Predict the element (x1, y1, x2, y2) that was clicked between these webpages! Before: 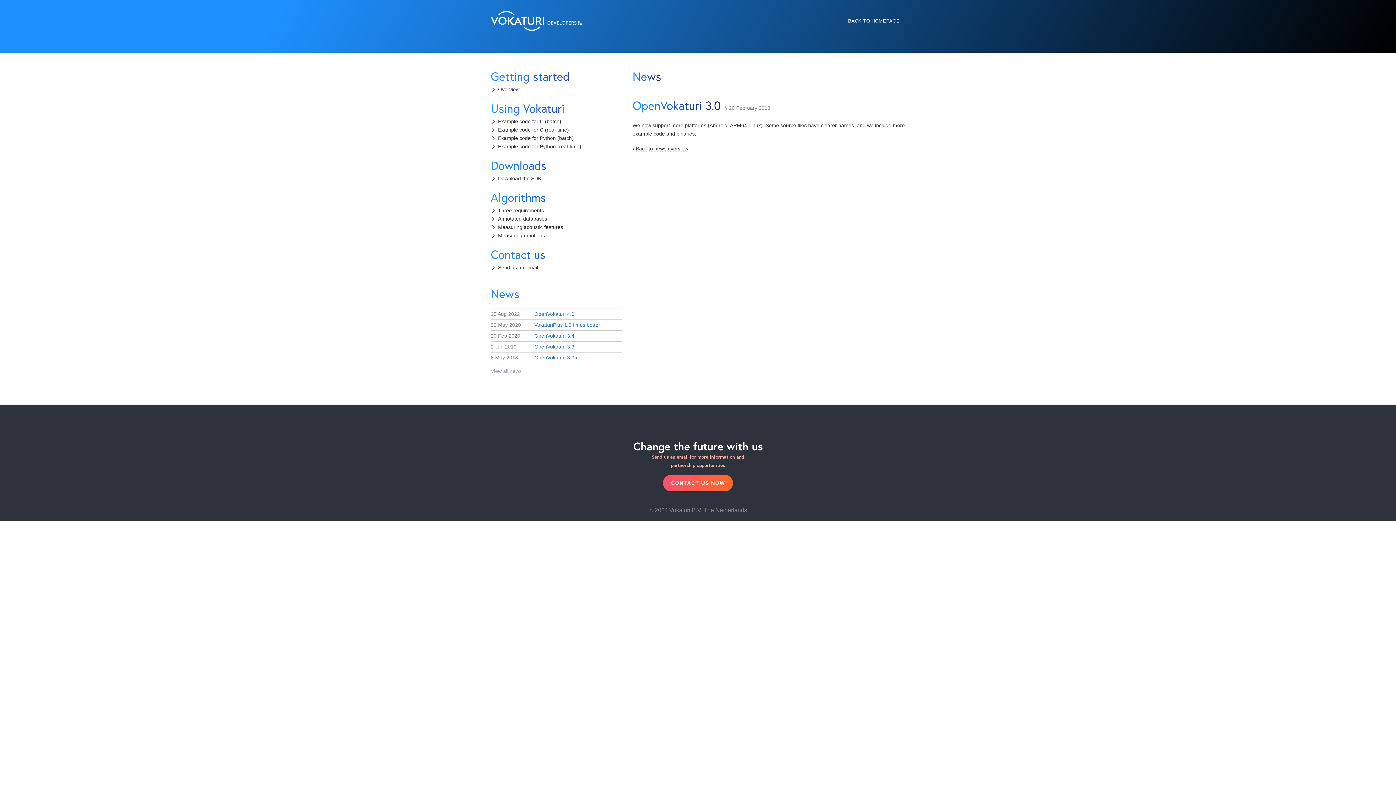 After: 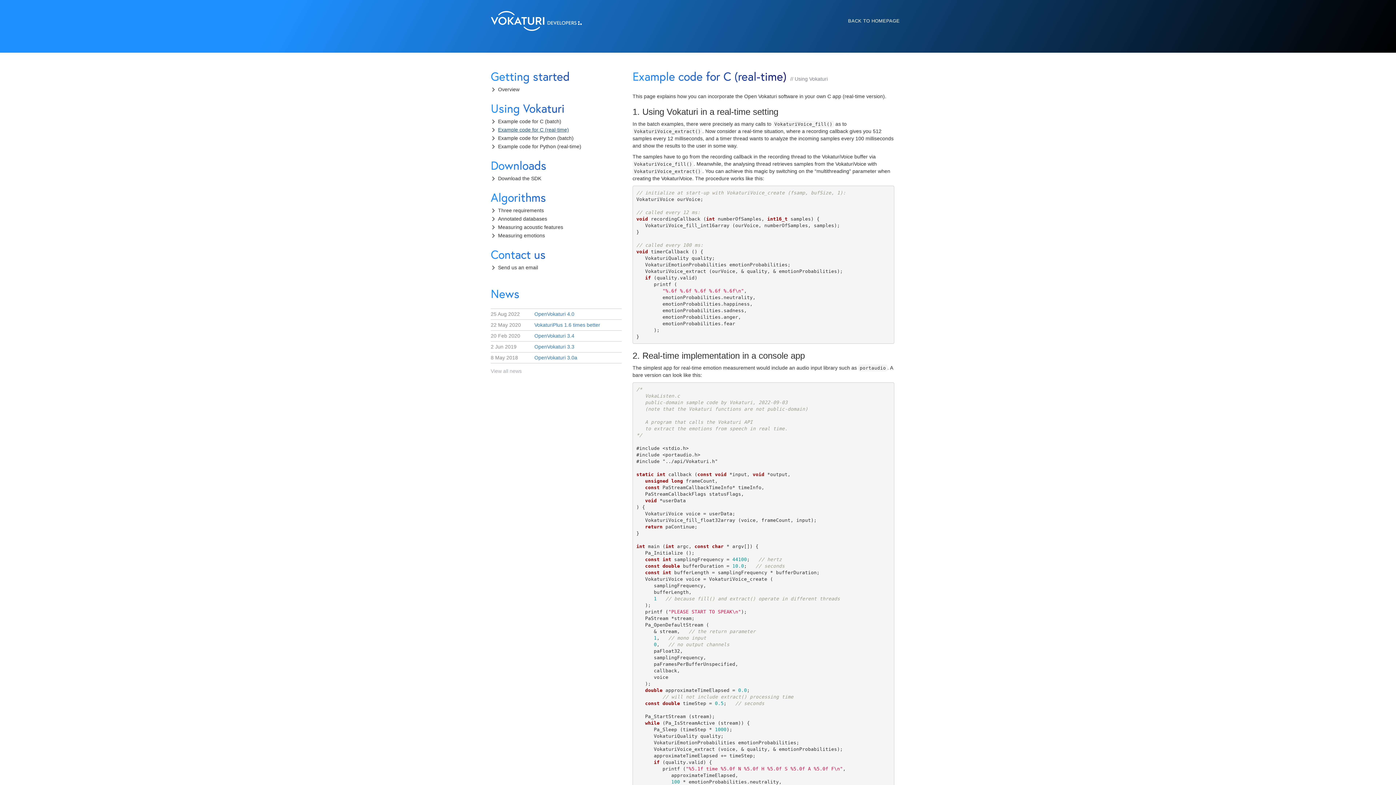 Action: bbox: (498, 126, 569, 132) label: Example code for C (real-time)